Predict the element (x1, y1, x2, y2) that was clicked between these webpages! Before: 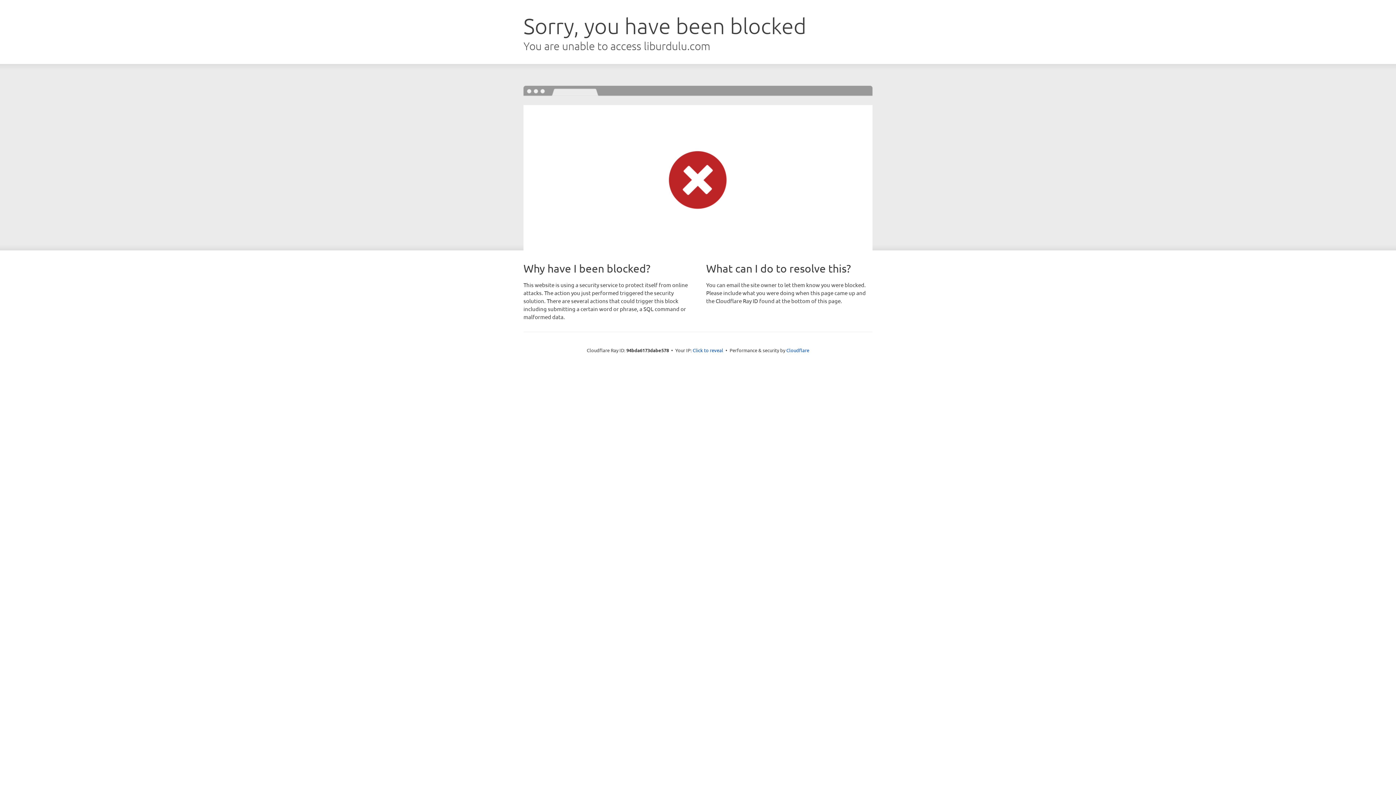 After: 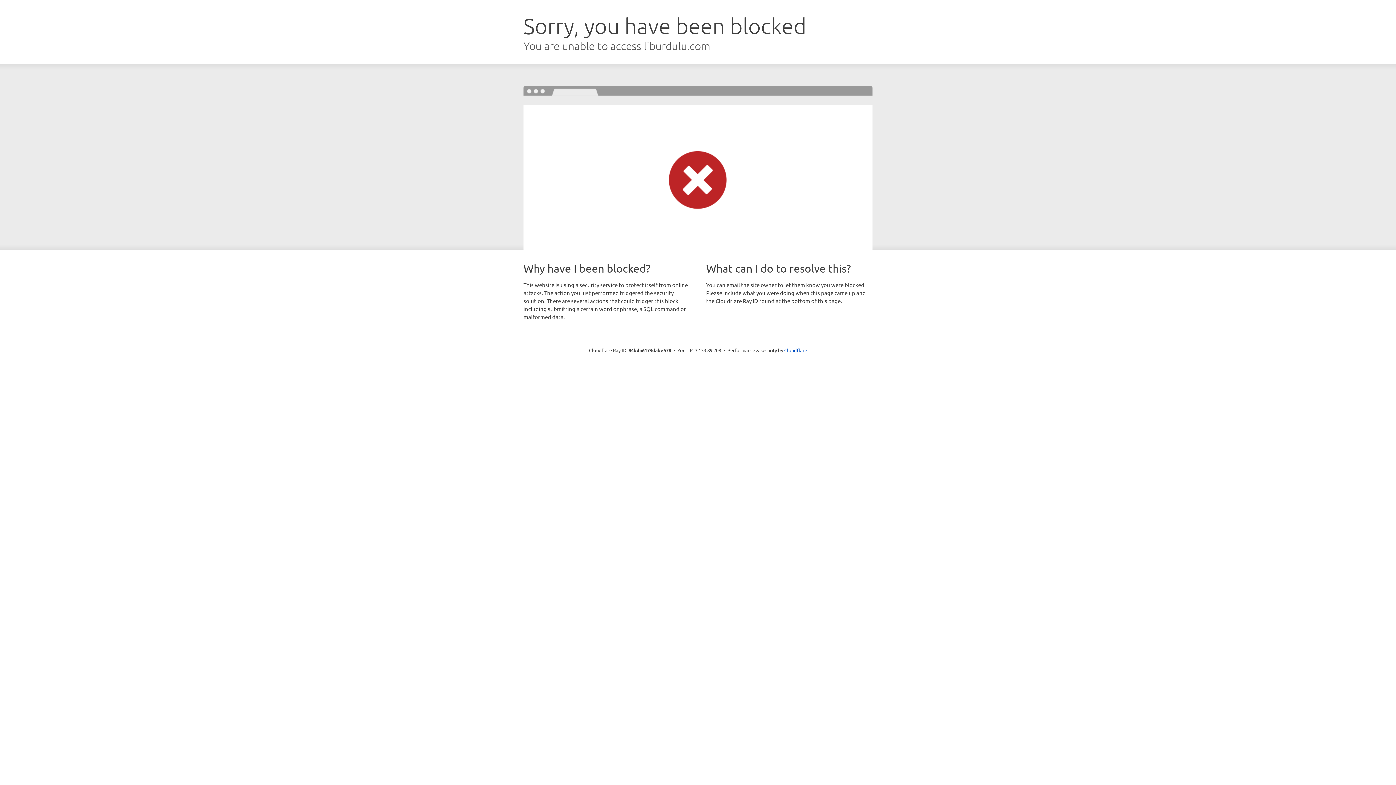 Action: bbox: (692, 346, 723, 353) label: Click to reveal